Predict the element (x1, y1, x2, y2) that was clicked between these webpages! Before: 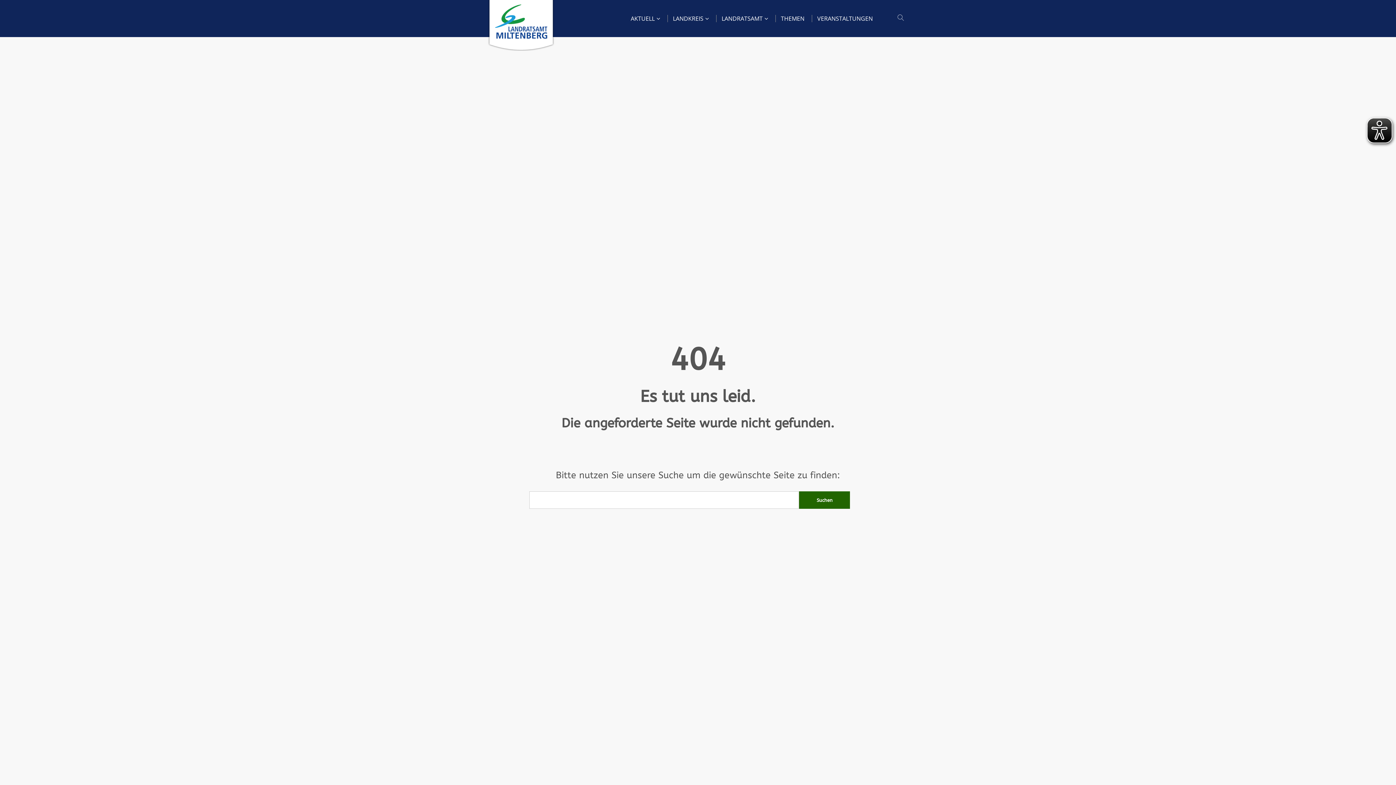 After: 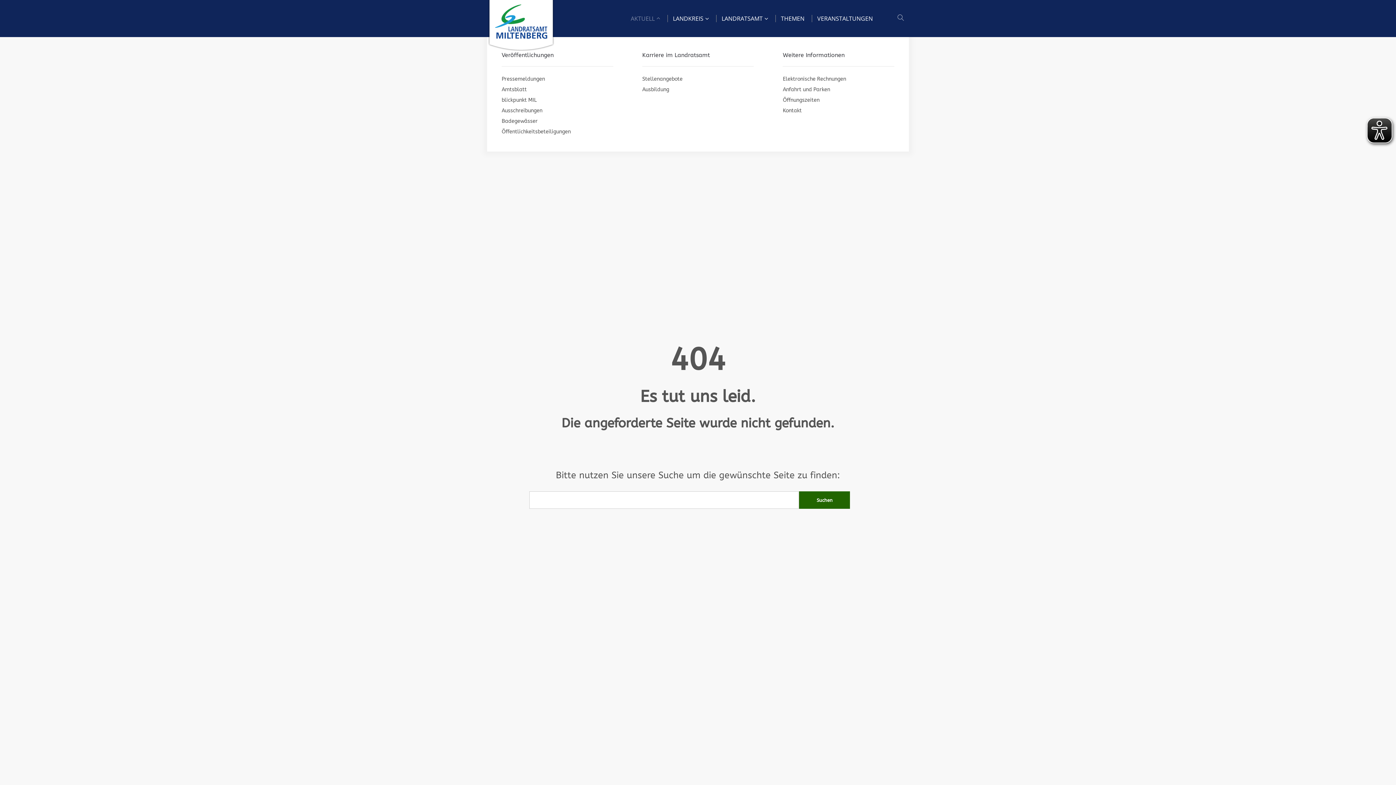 Action: label: AKTUELL bbox: (630, 0, 660, 37)